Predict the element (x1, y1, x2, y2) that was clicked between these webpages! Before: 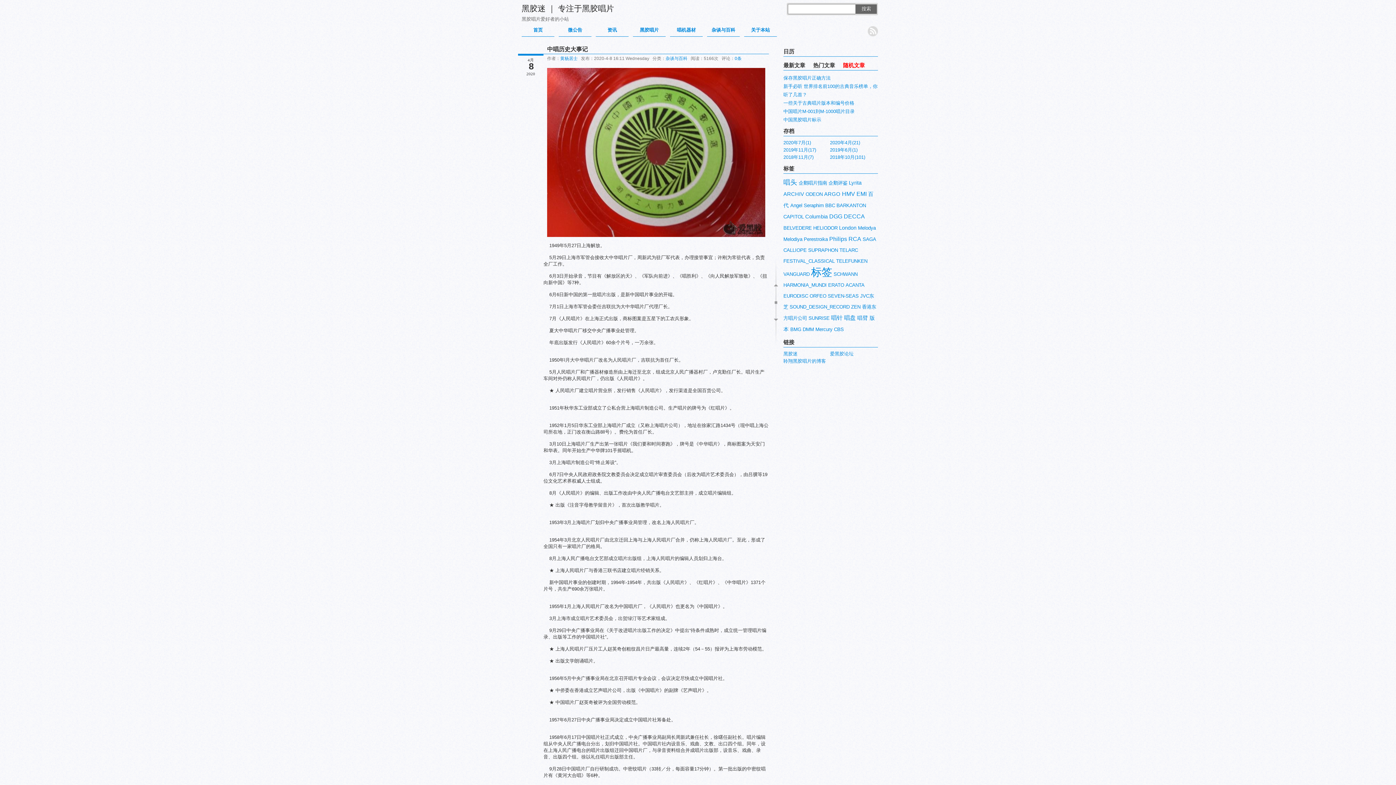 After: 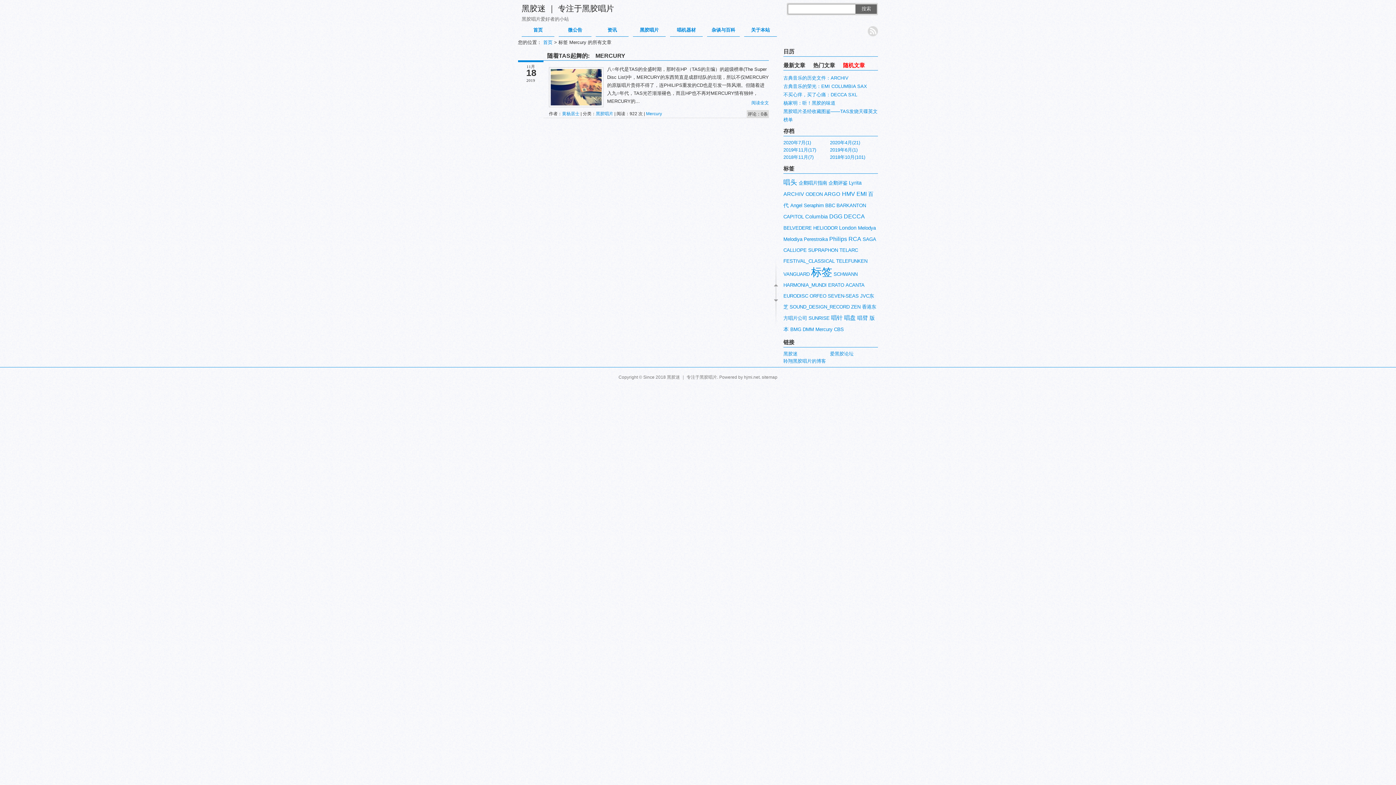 Action: label: Mercury bbox: (815, 326, 832, 332)